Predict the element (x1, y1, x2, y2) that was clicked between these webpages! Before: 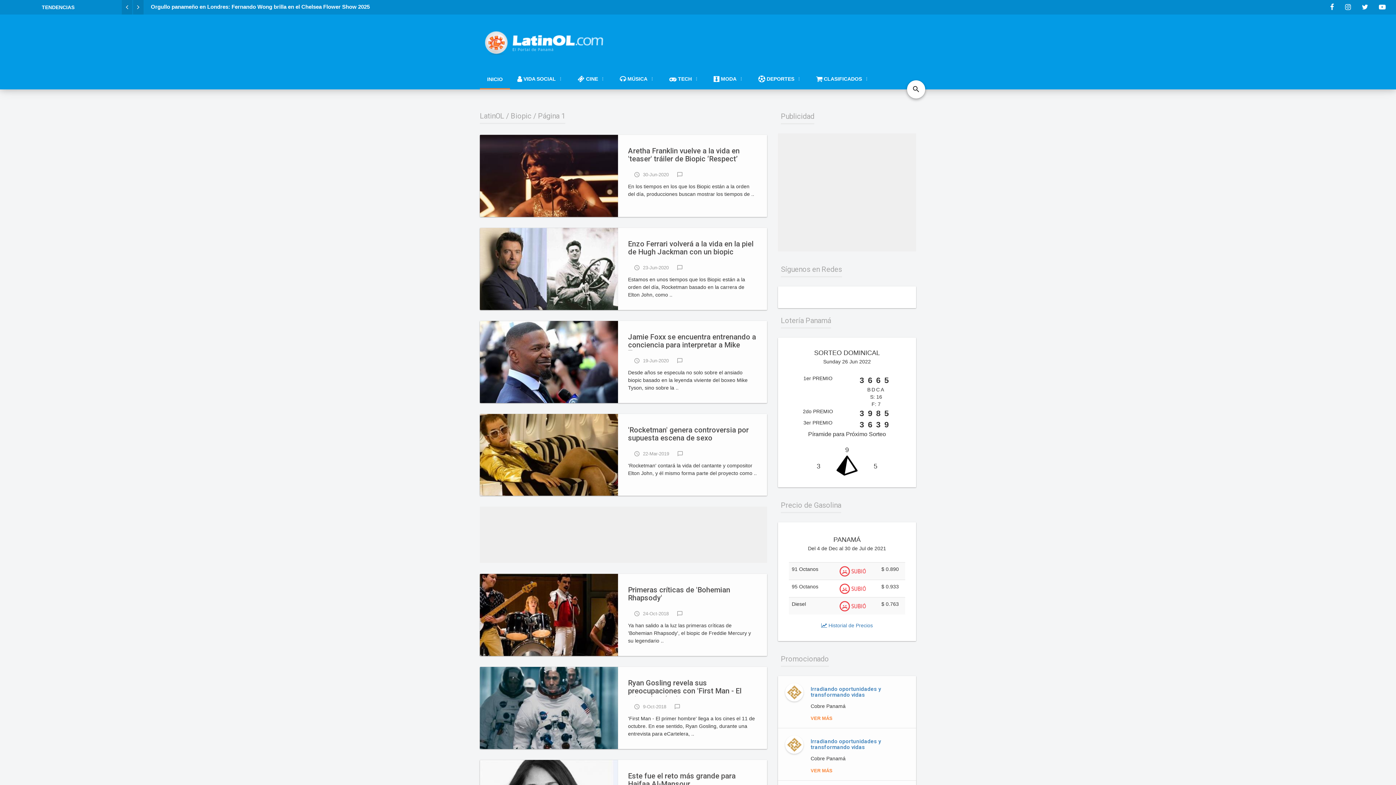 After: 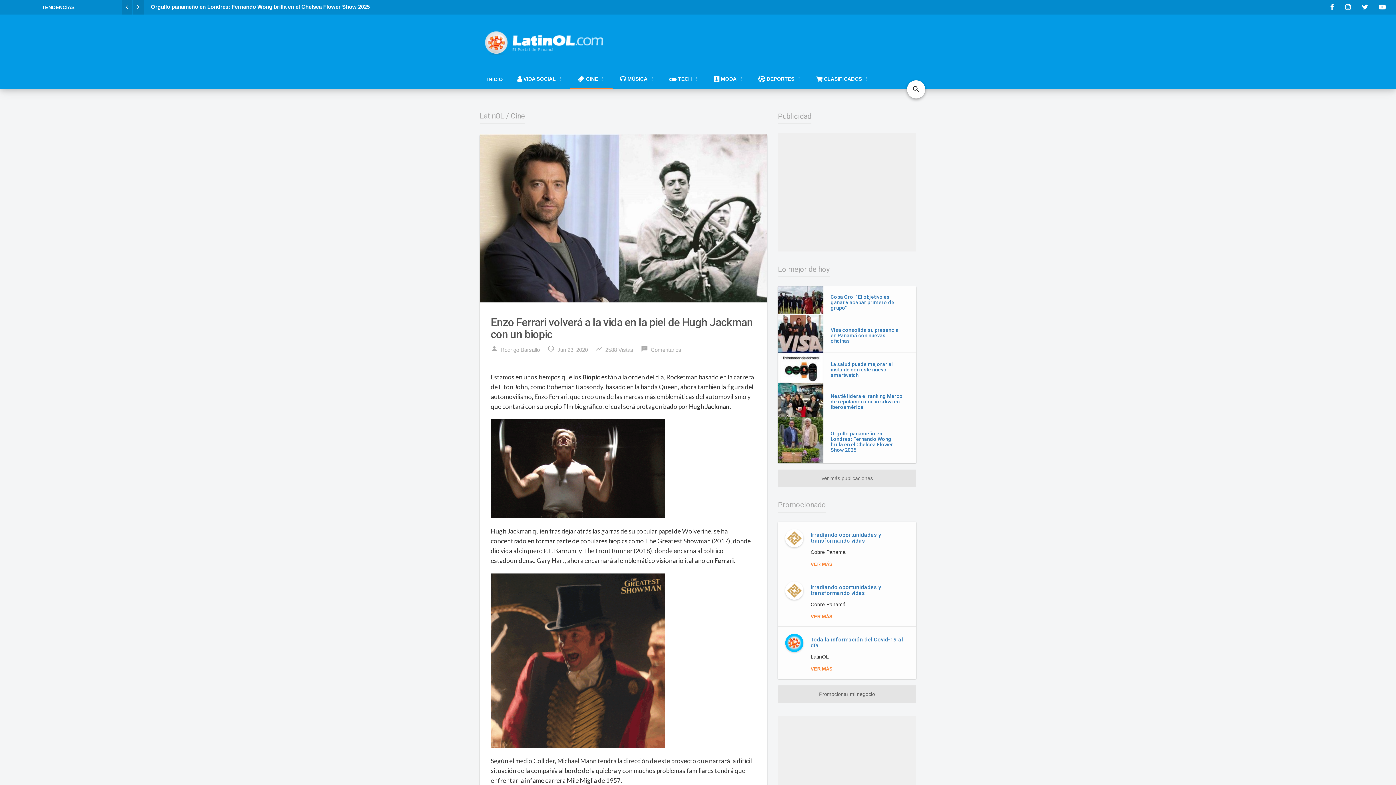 Action: label: Enzo Ferrari volverá a la vida en la piel de Hugh Jackman con un biopic bbox: (628, 240, 757, 257)